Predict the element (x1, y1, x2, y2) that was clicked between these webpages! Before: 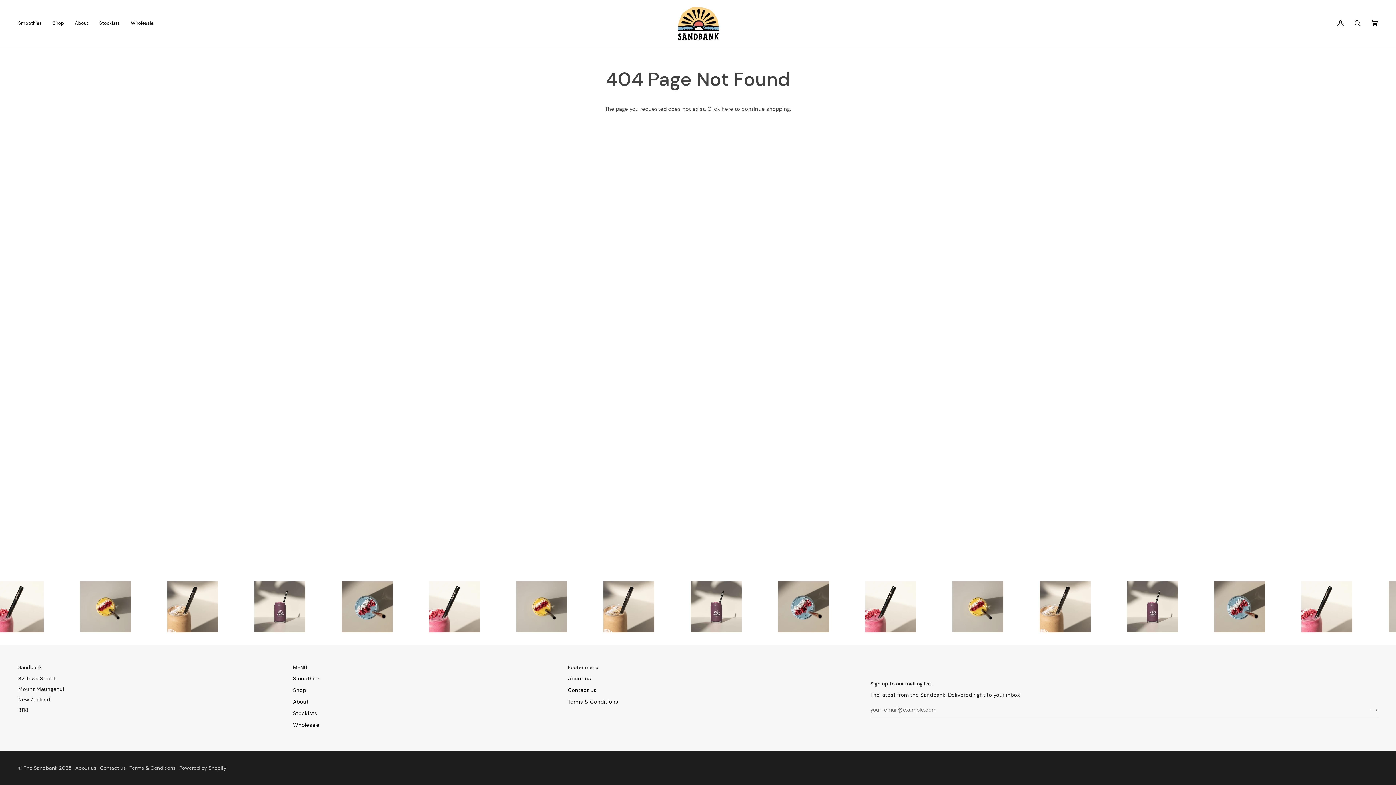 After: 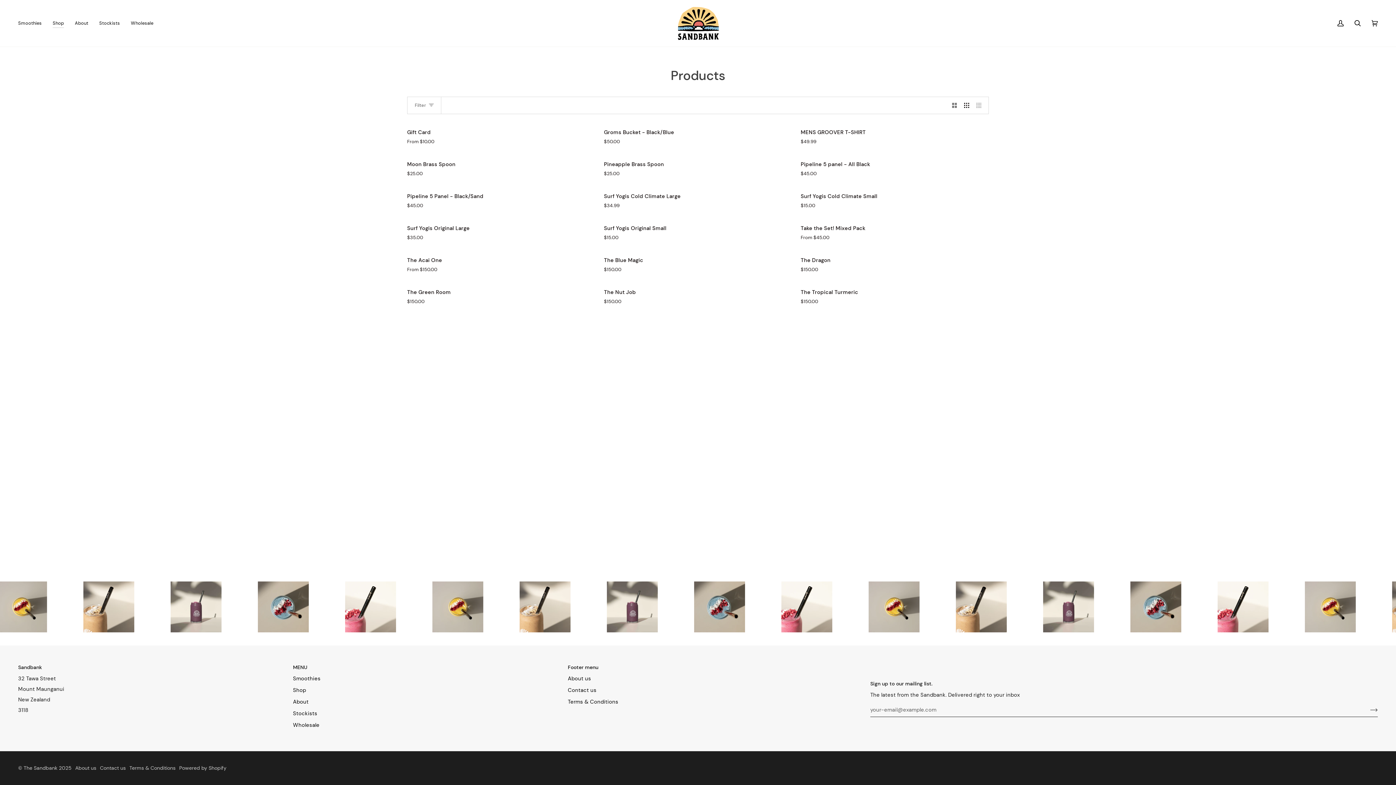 Action: label: Shop bbox: (293, 687, 306, 694)